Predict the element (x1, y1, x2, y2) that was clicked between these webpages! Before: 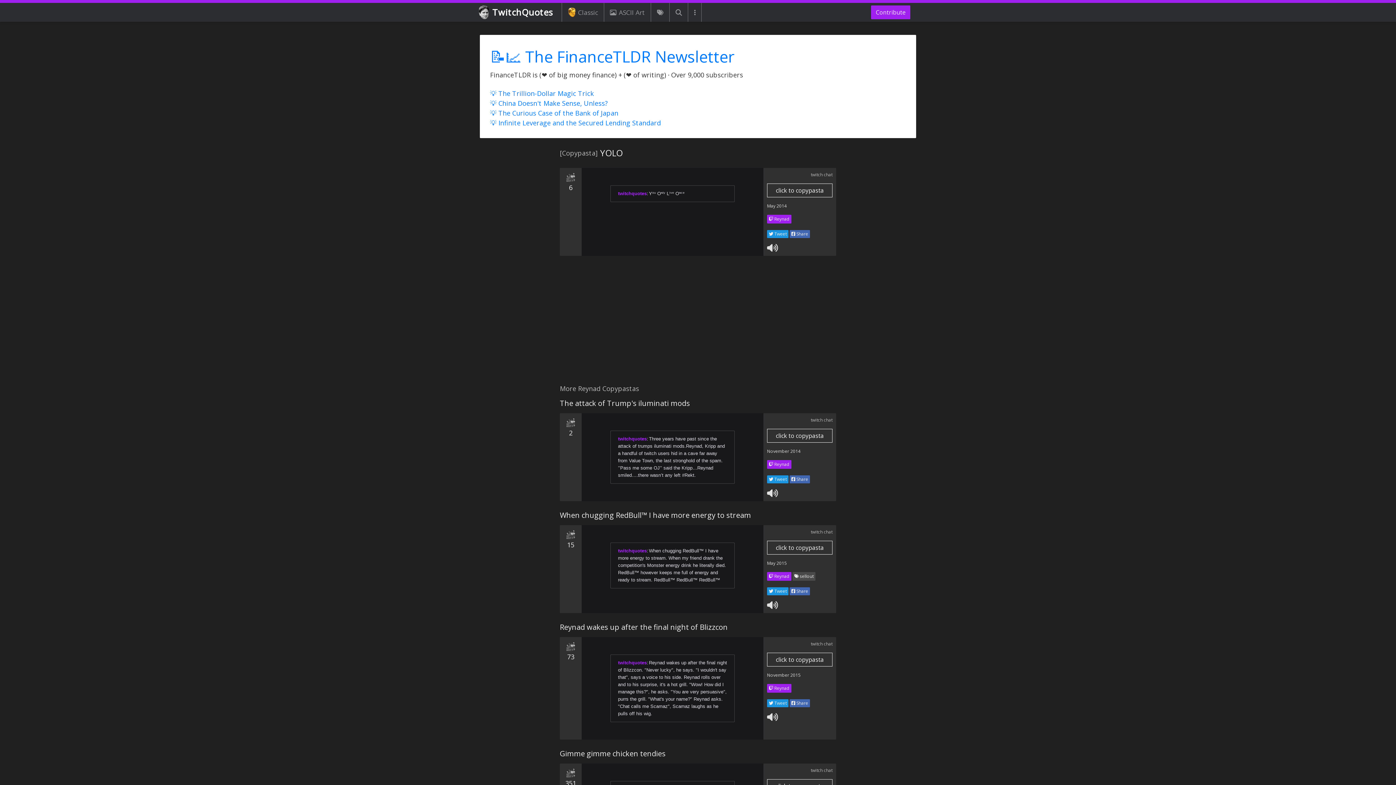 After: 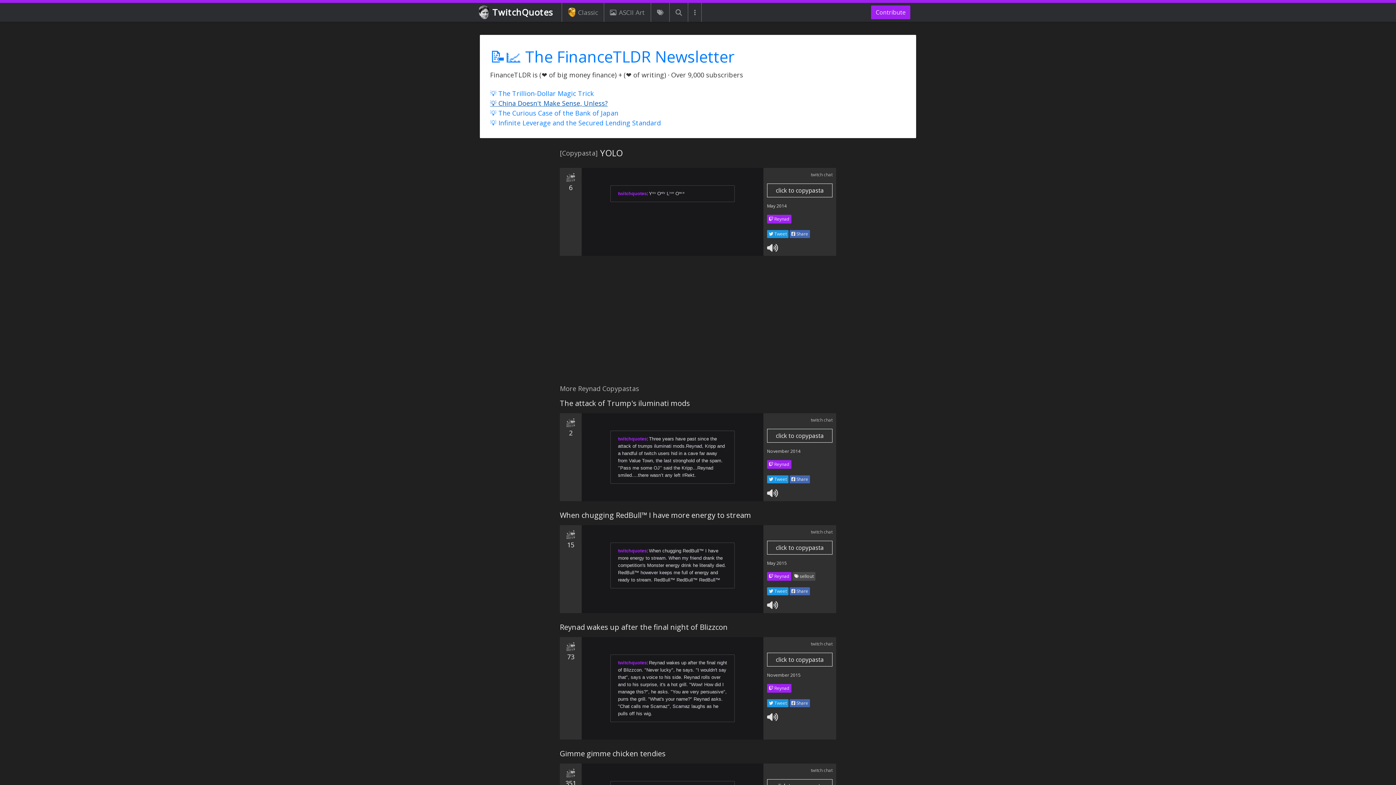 Action: bbox: (490, 98, 608, 107) label: 💡 China Doesn't Make Sense, Unless?